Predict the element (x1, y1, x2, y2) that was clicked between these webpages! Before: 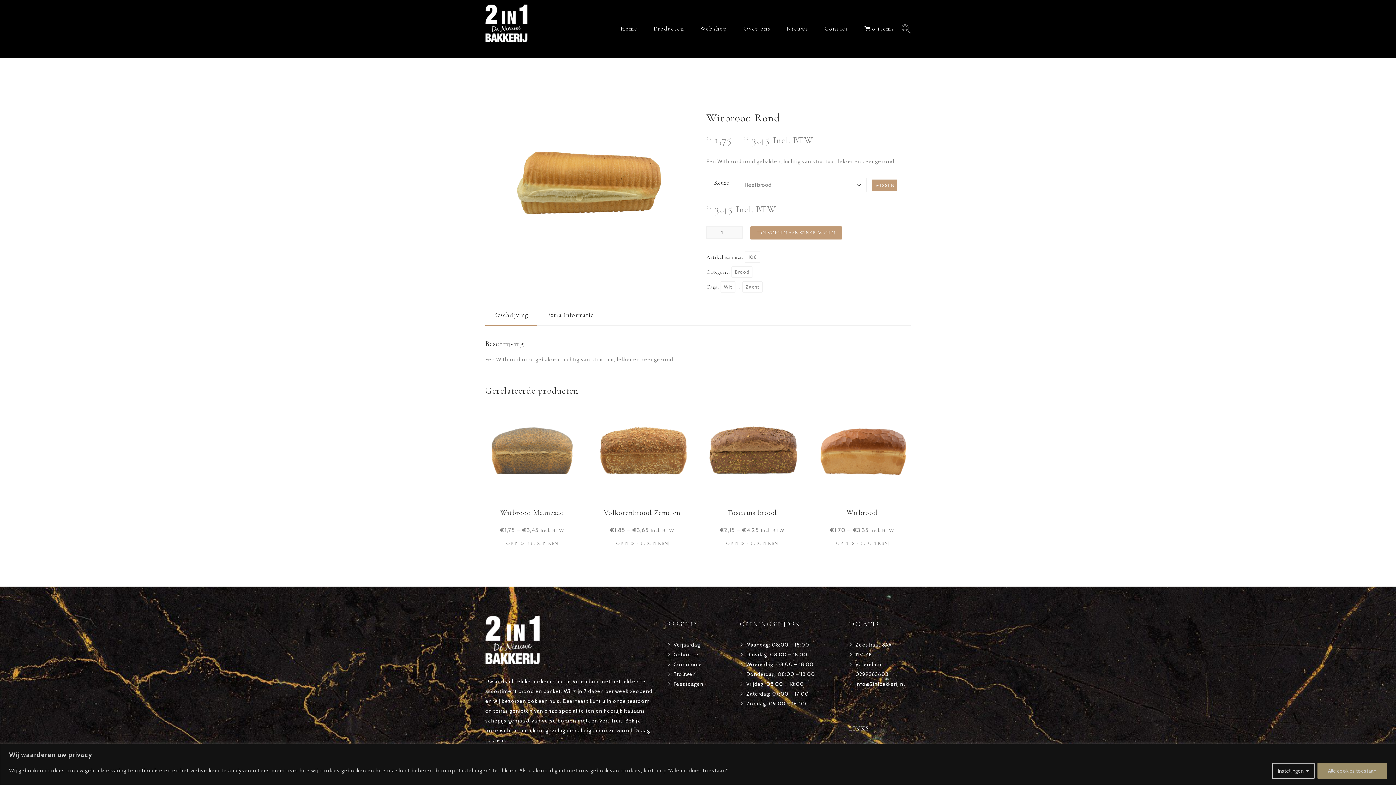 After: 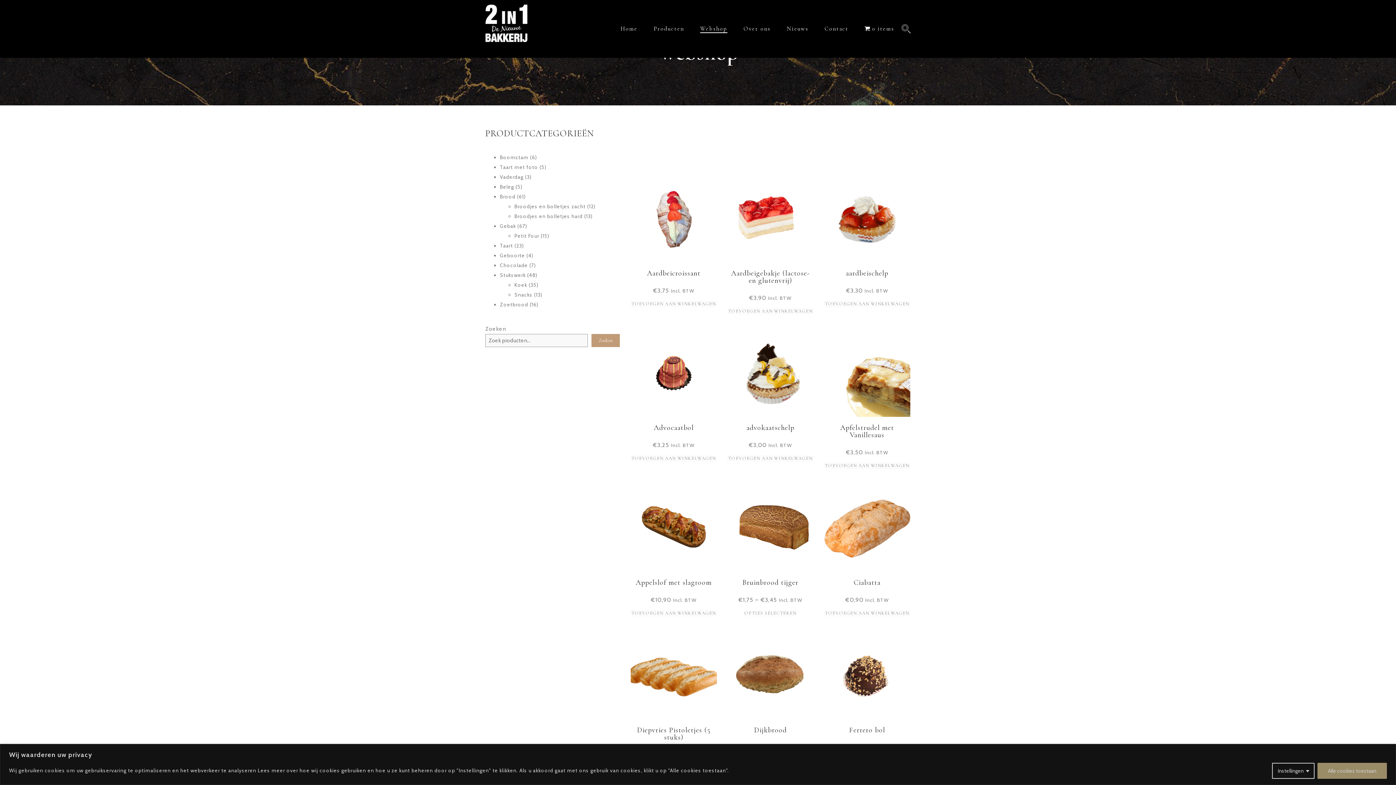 Action: bbox: (700, 25, 727, 32) label: Webshop